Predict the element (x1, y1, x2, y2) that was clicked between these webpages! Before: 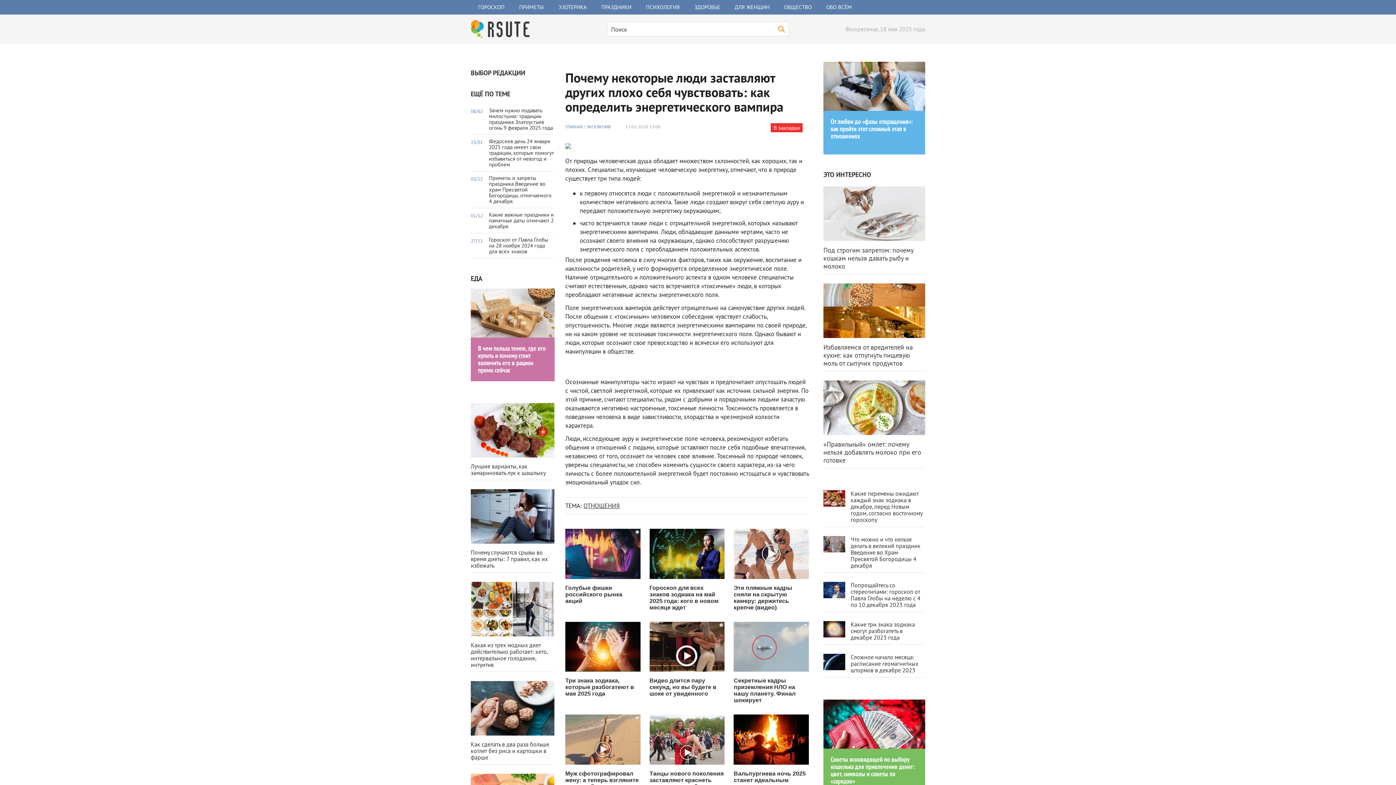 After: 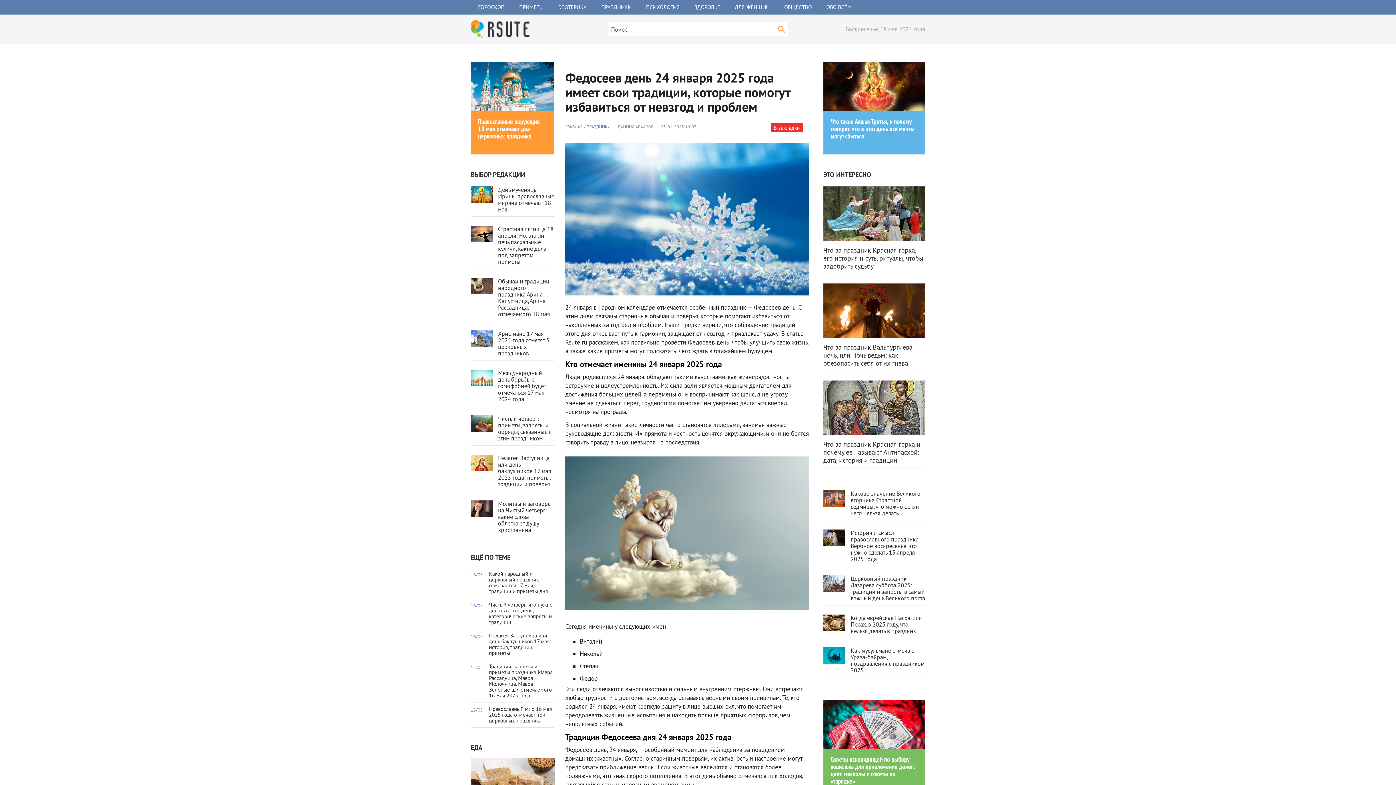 Action: label: 23/01
Федосеев день 24 января 2025 года имеет свои традиции, которые помогут избавиться от невзгод и проблем bbox: (470, 134, 554, 171)